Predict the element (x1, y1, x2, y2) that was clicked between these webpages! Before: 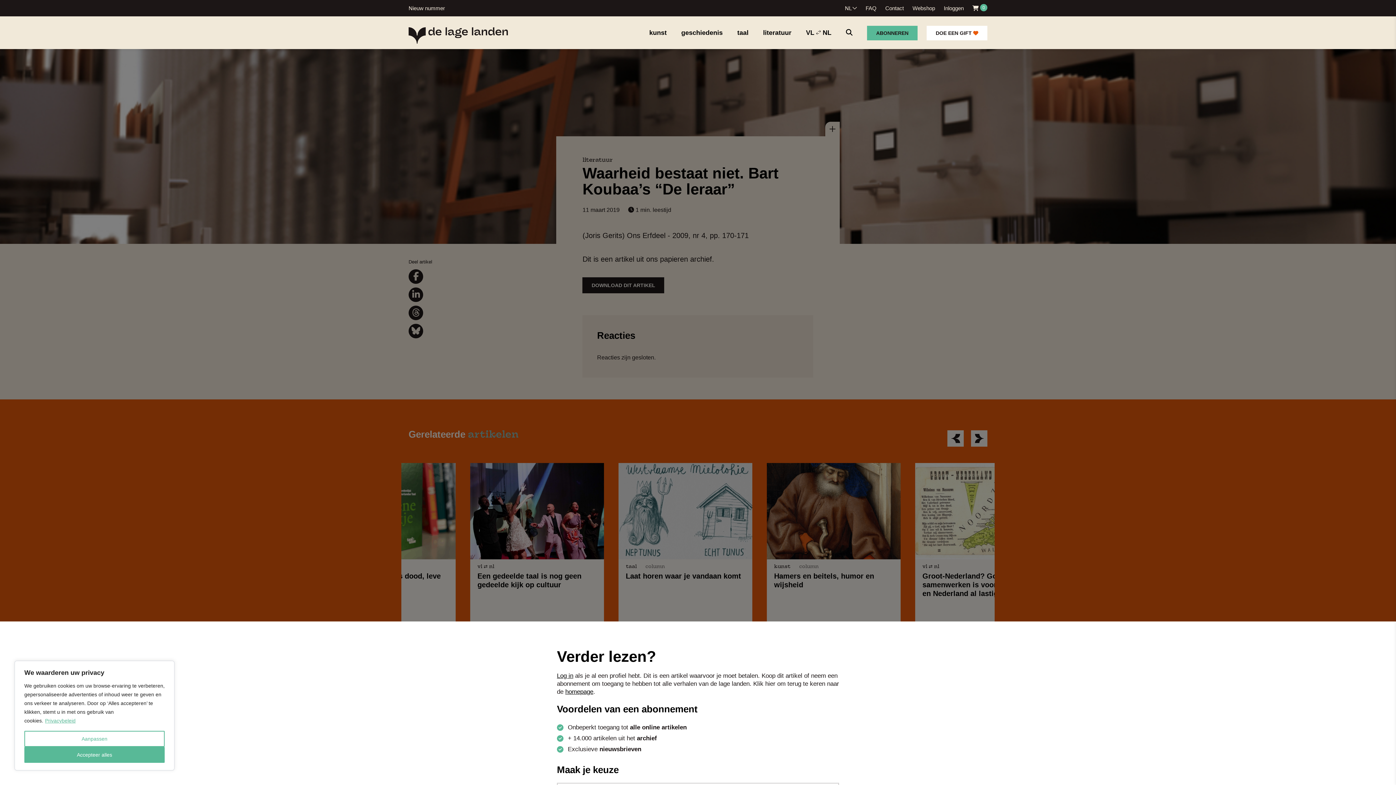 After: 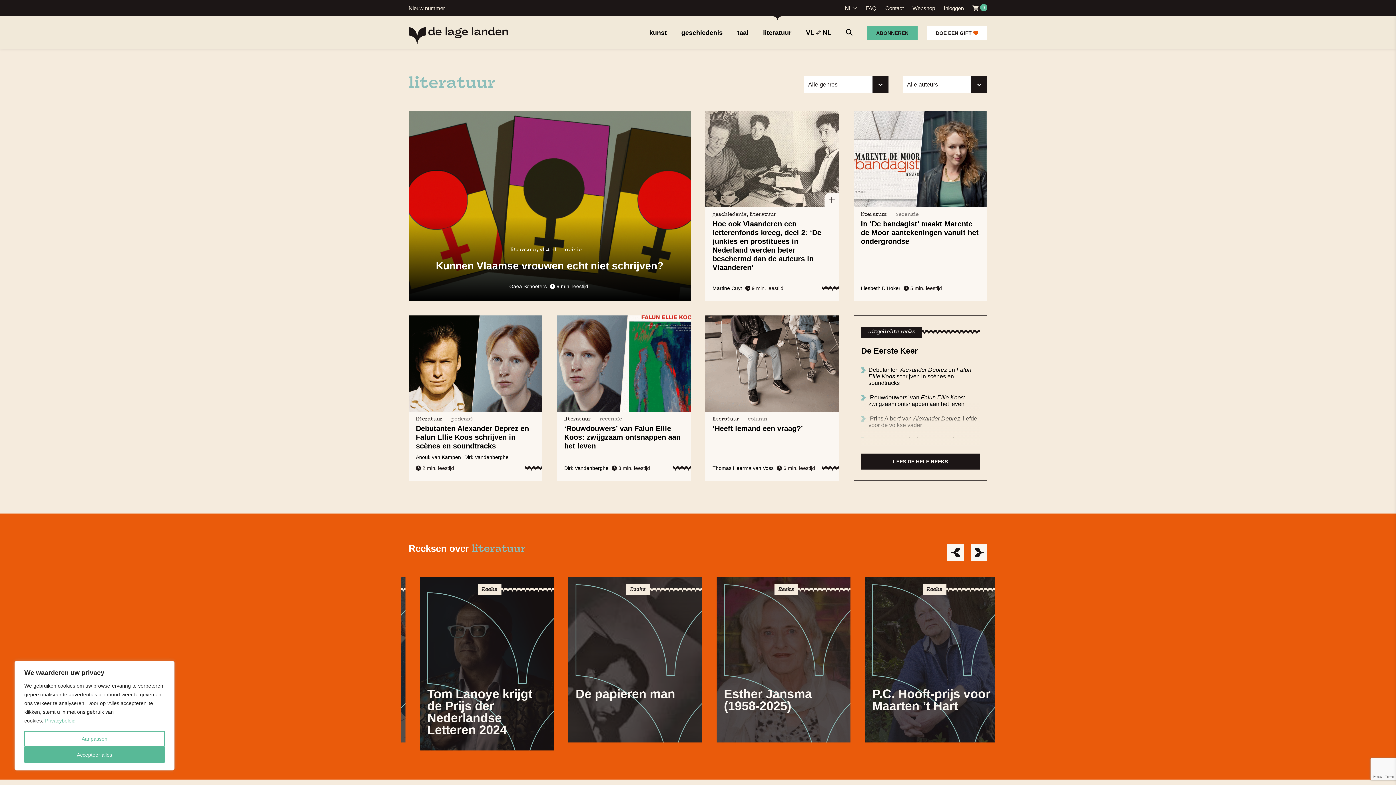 Action: bbox: (763, 29, 791, 36) label: literatuur